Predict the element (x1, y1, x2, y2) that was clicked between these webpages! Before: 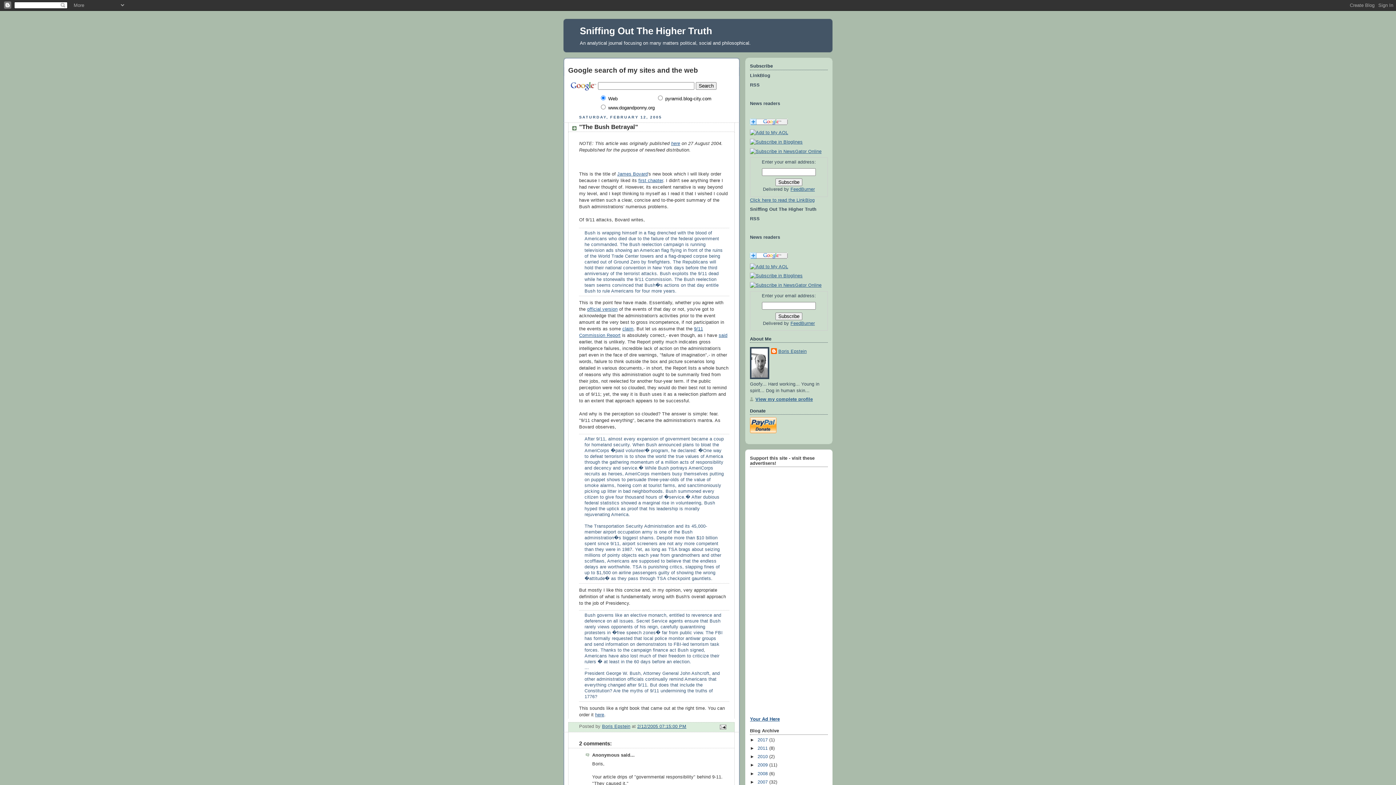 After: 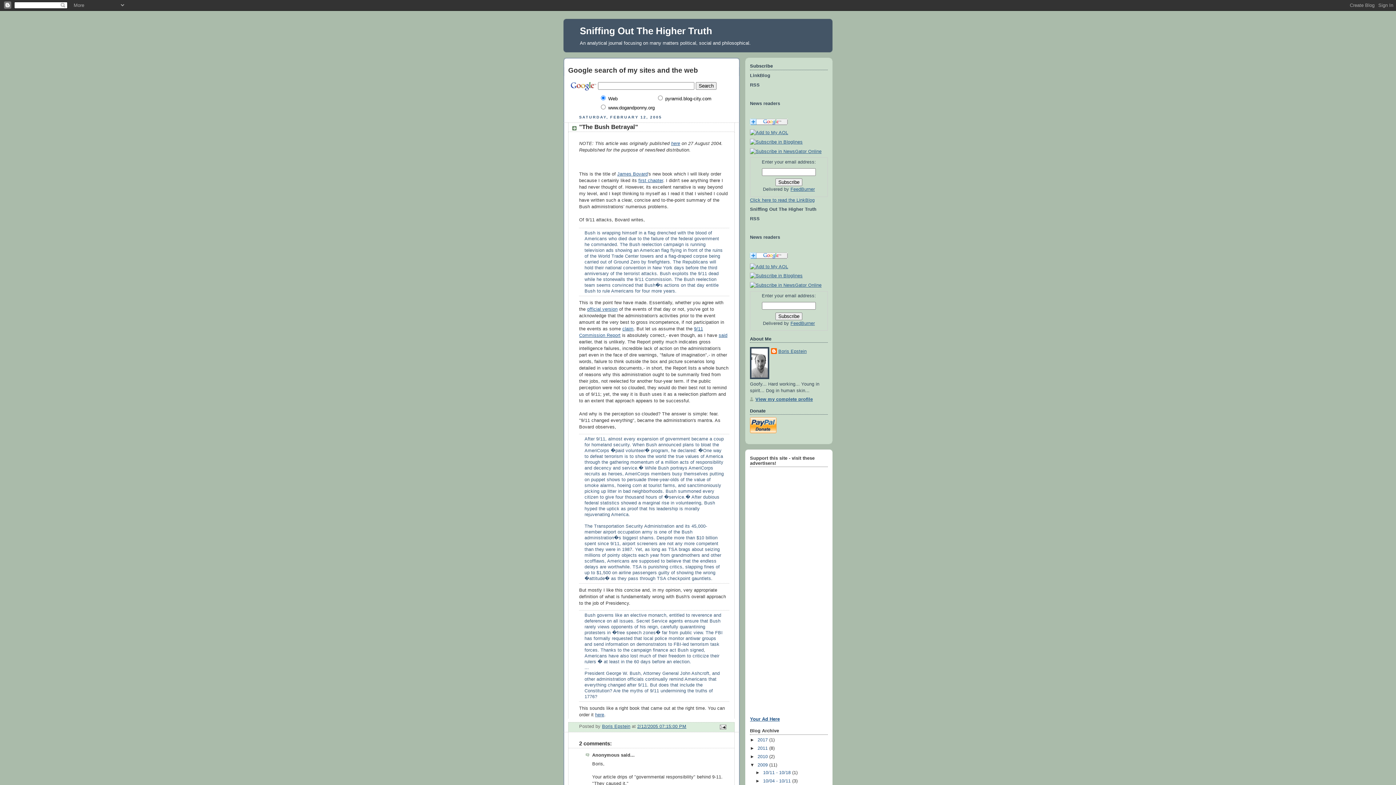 Action: bbox: (750, 763, 757, 768) label: ►  